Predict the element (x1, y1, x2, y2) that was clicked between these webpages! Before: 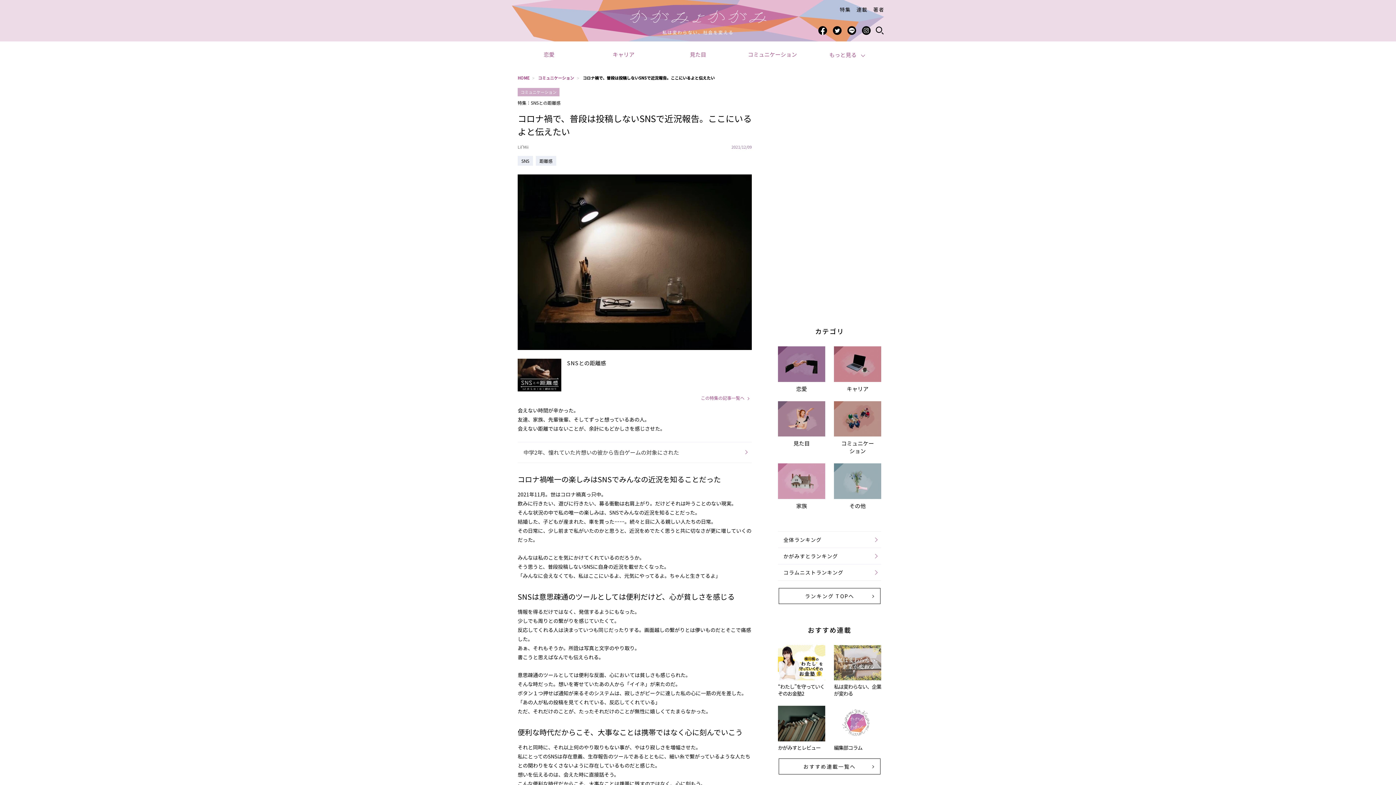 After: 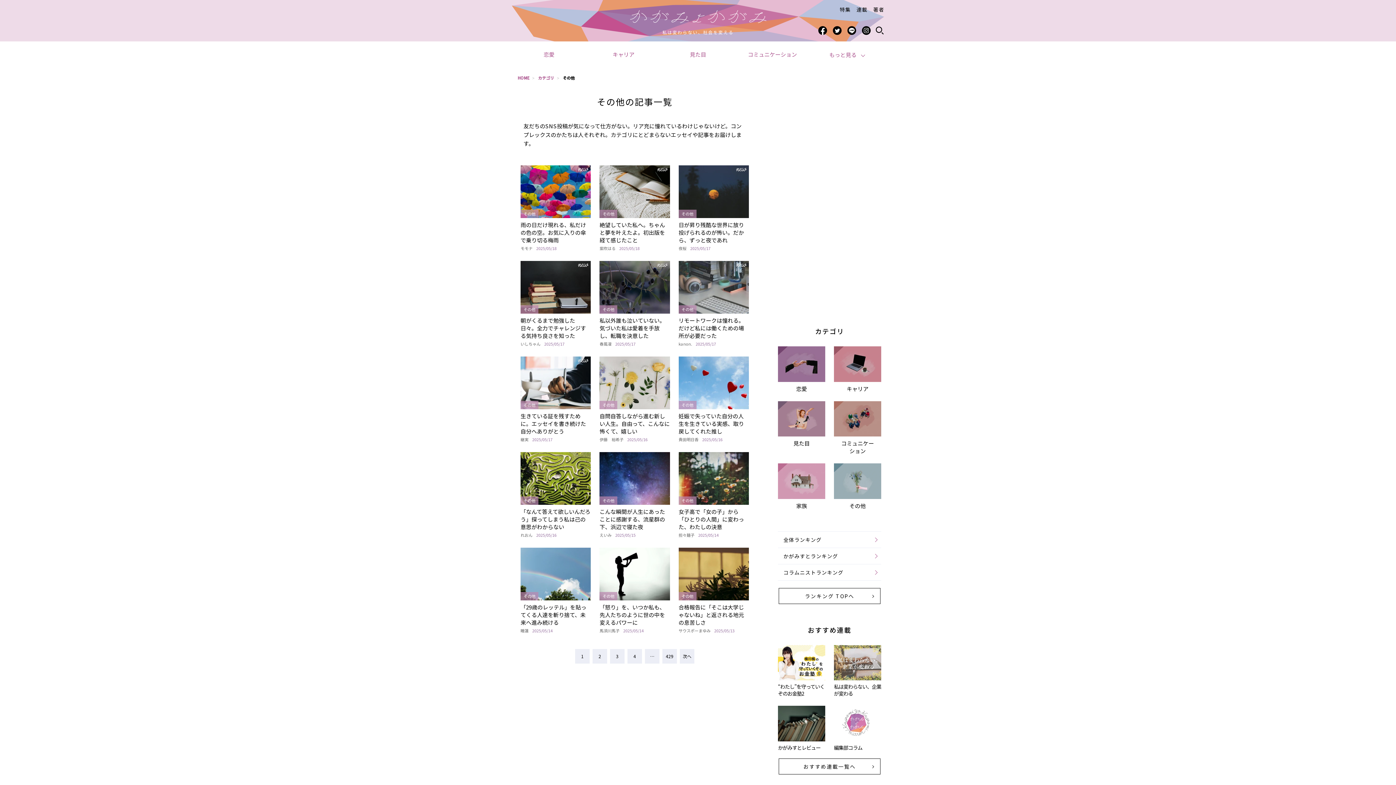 Action: bbox: (849, 502, 866, 509) label: その他